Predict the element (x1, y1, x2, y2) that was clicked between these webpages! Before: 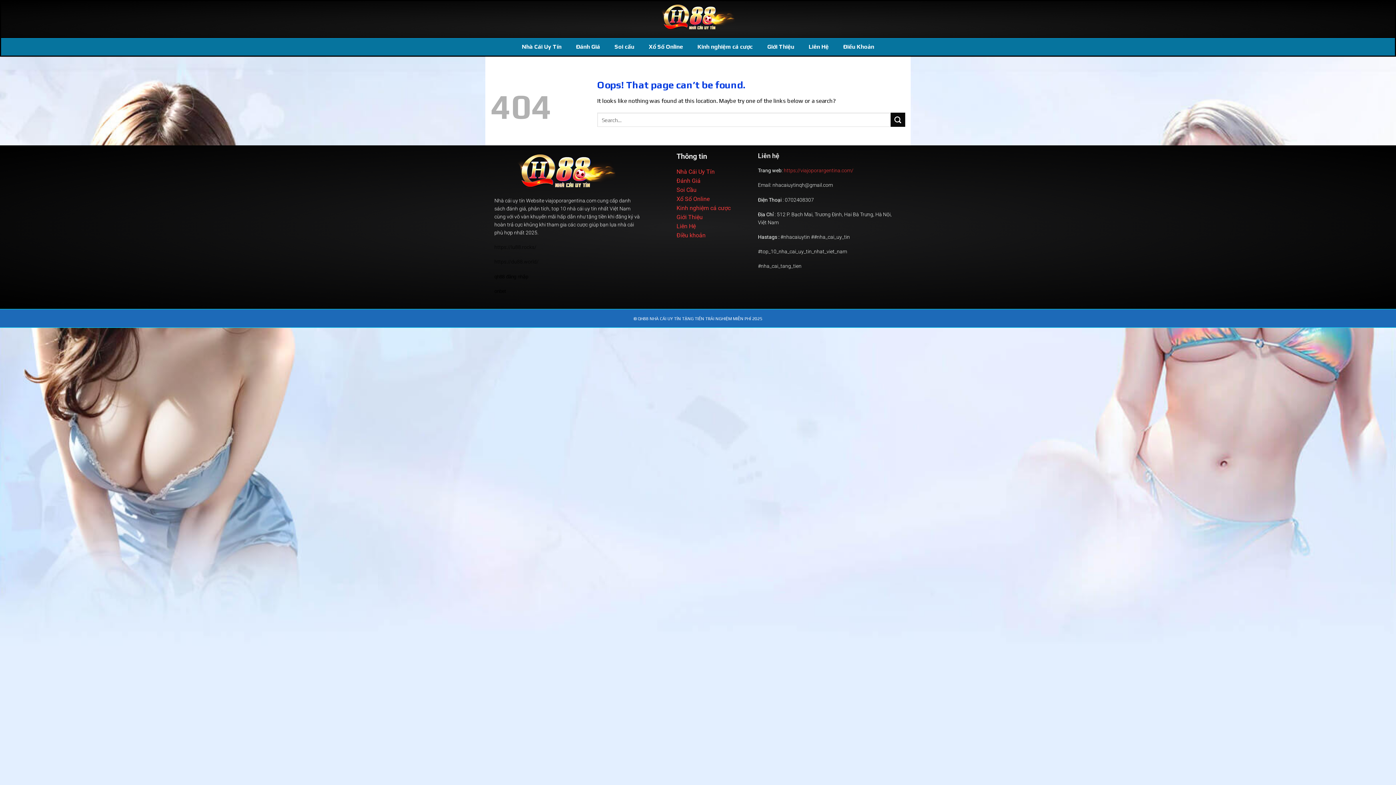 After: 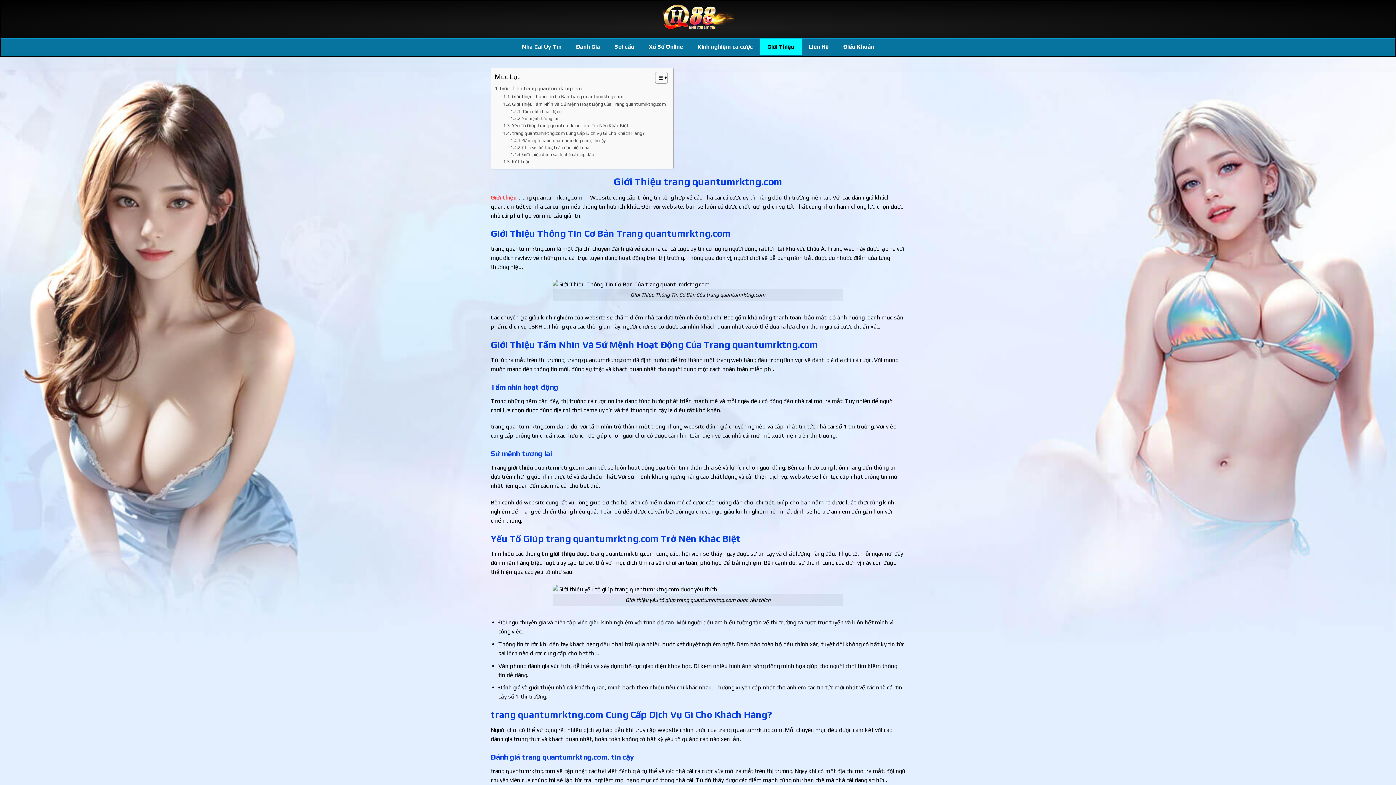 Action: bbox: (676, 213, 704, 220) label: Giới Thiệu 